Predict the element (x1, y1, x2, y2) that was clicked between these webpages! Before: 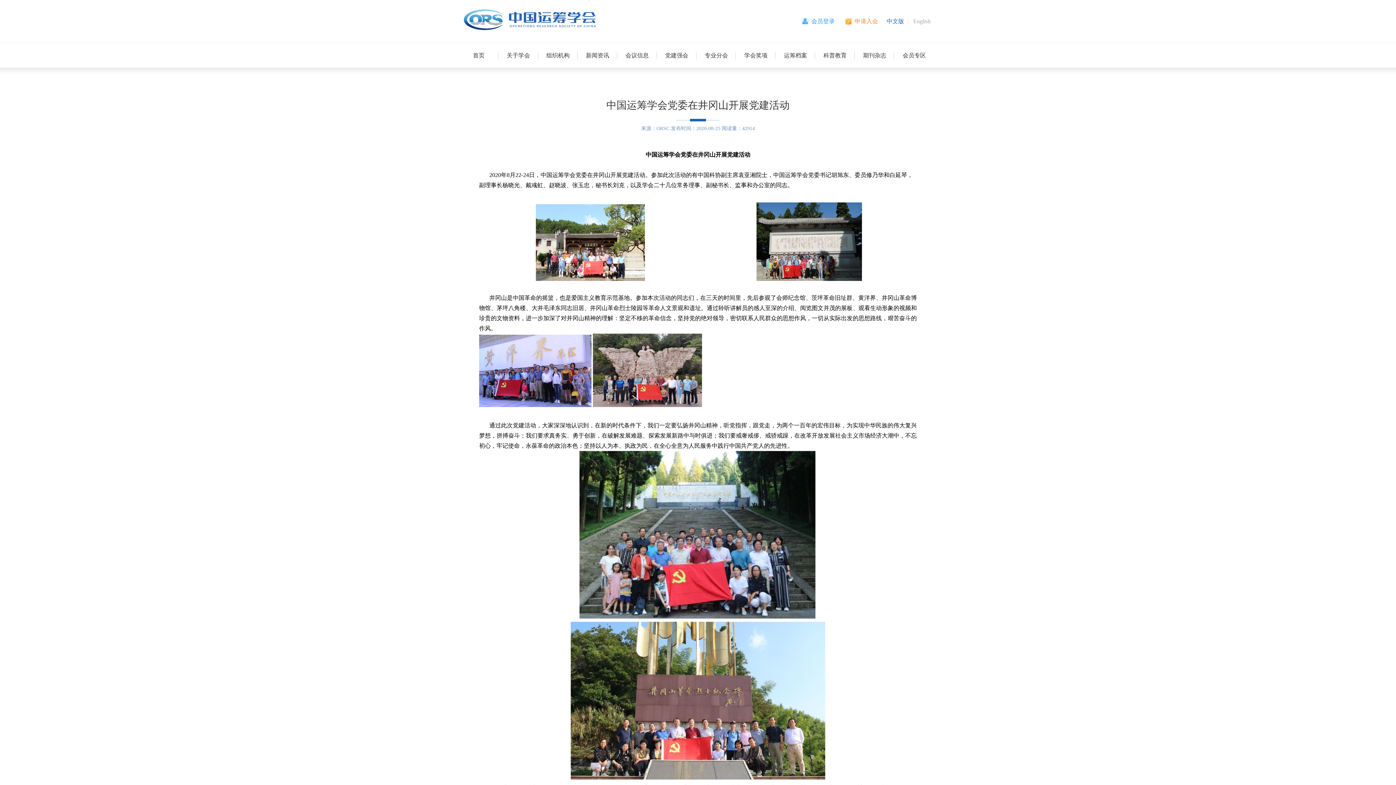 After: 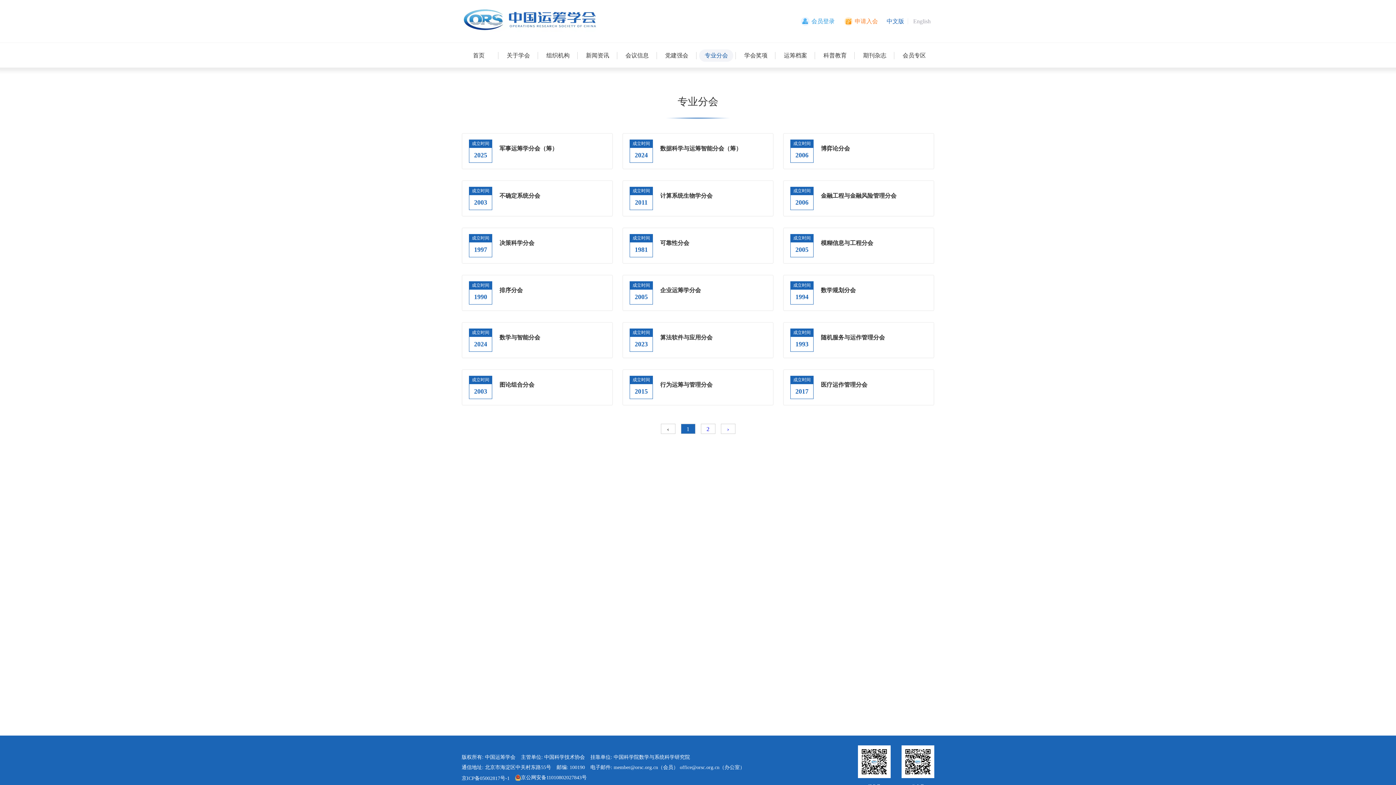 Action: bbox: (704, 52, 728, 58) label: 专业分会